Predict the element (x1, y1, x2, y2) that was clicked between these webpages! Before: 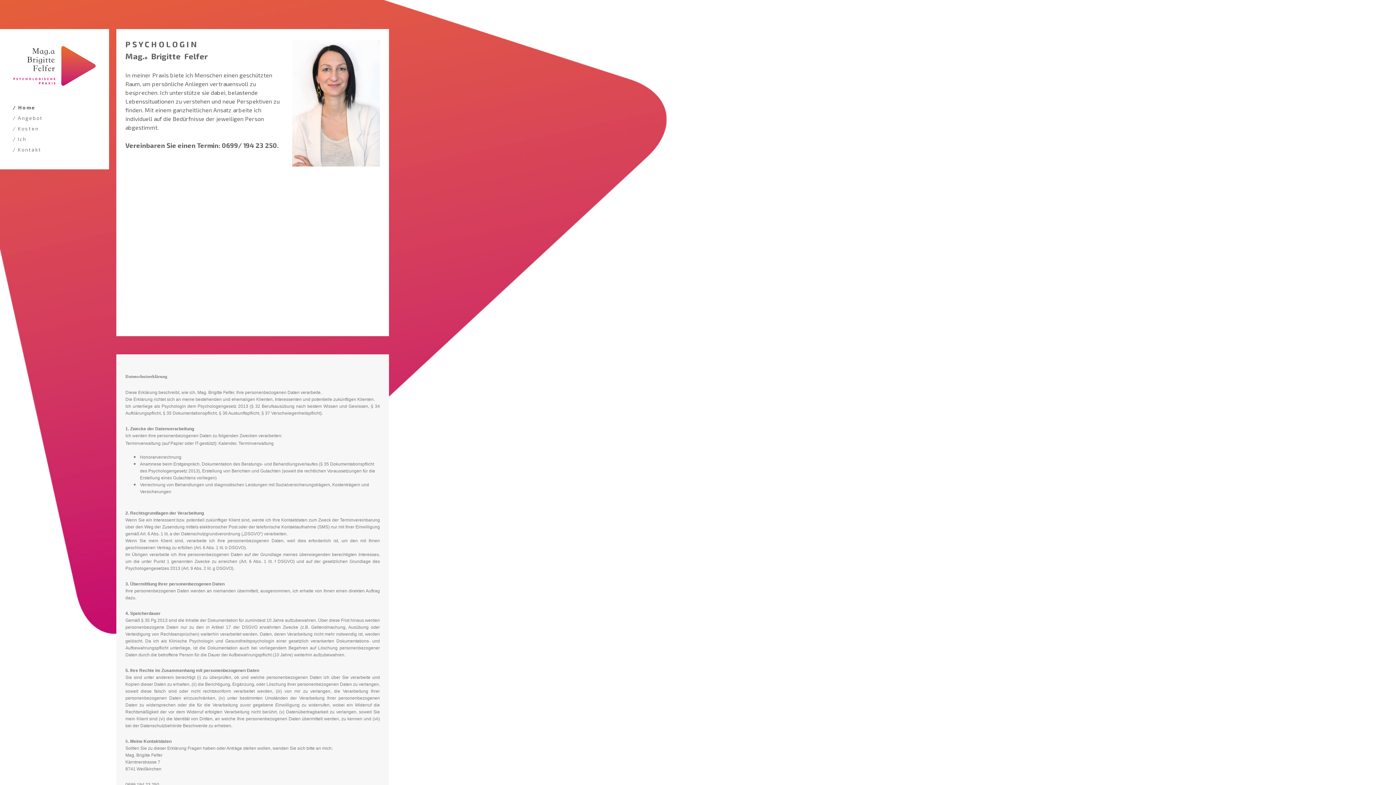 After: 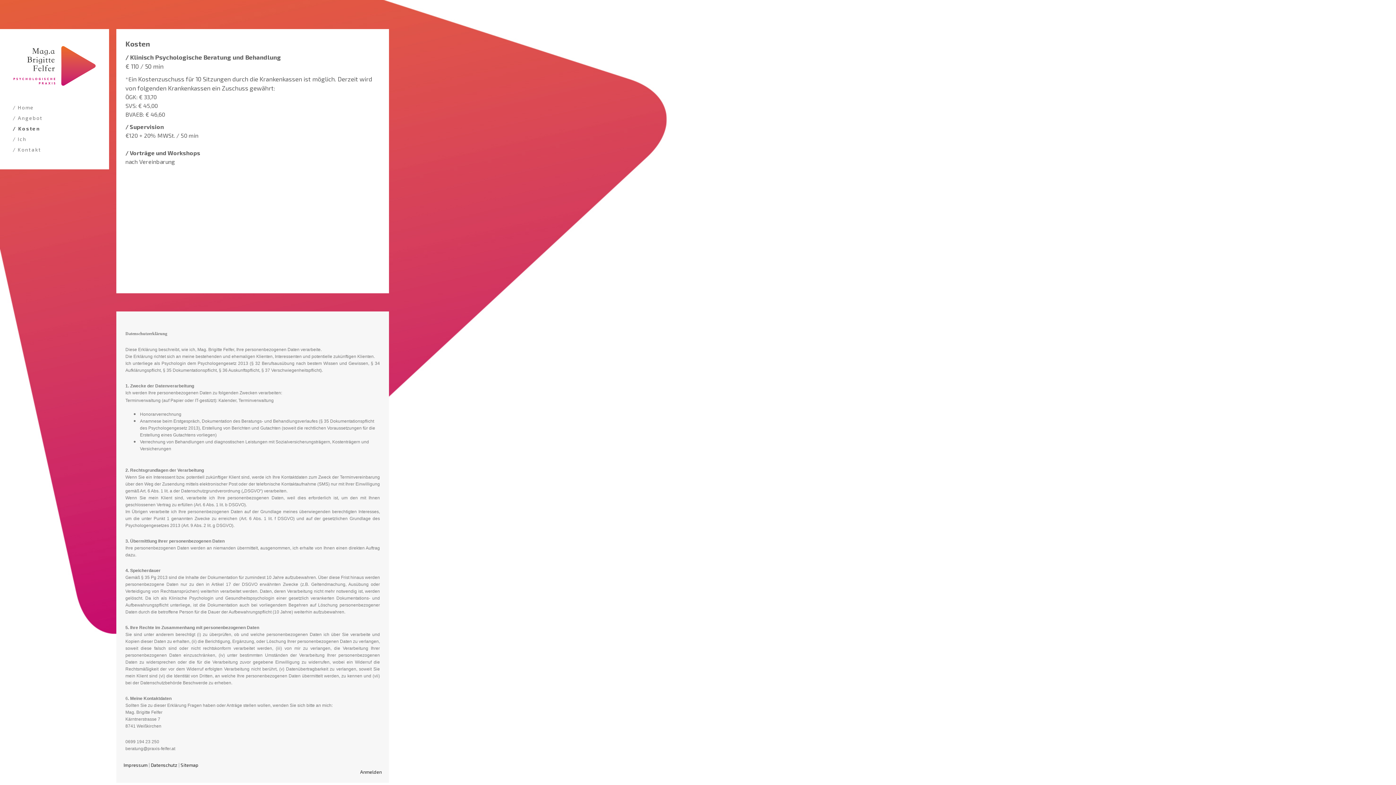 Action: bbox: (9, 123, 100, 133) label: / Kosten